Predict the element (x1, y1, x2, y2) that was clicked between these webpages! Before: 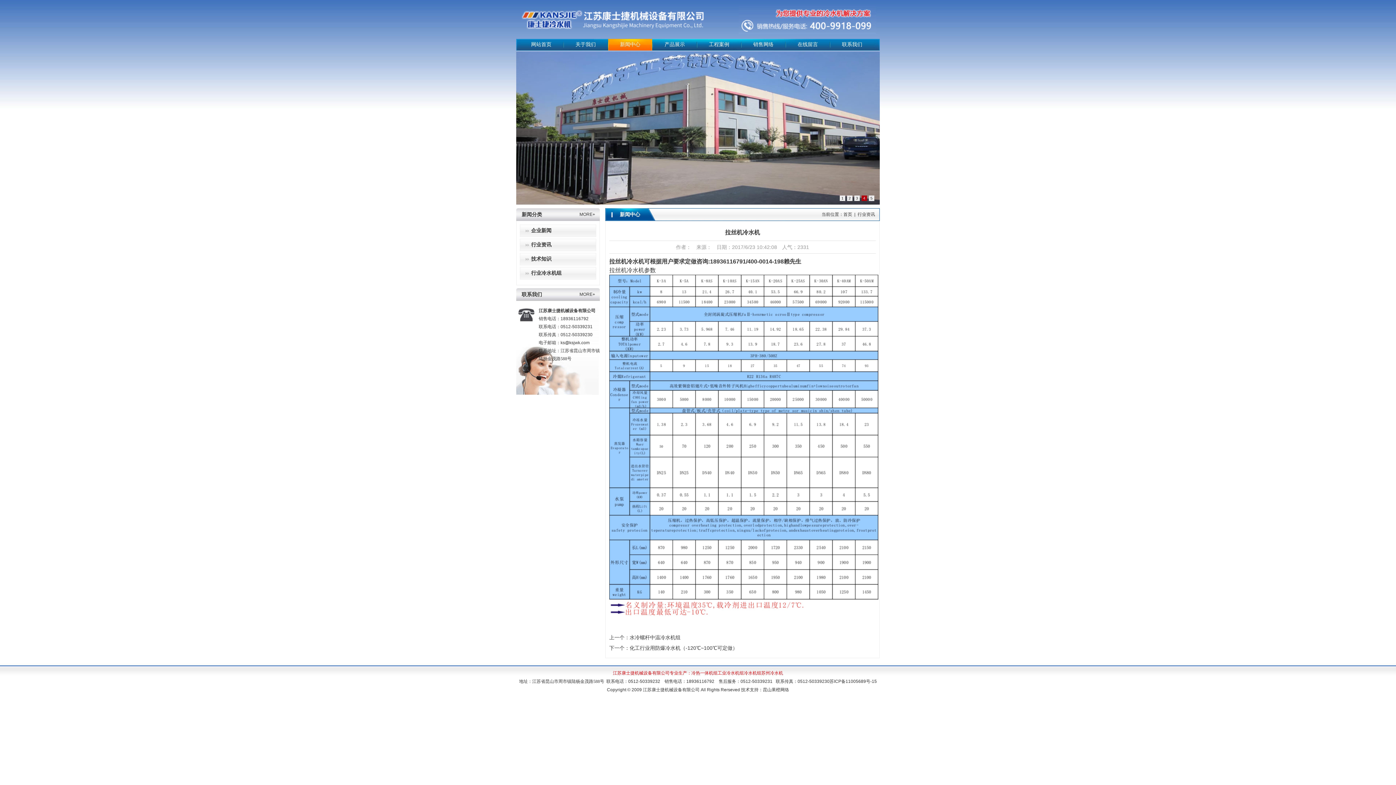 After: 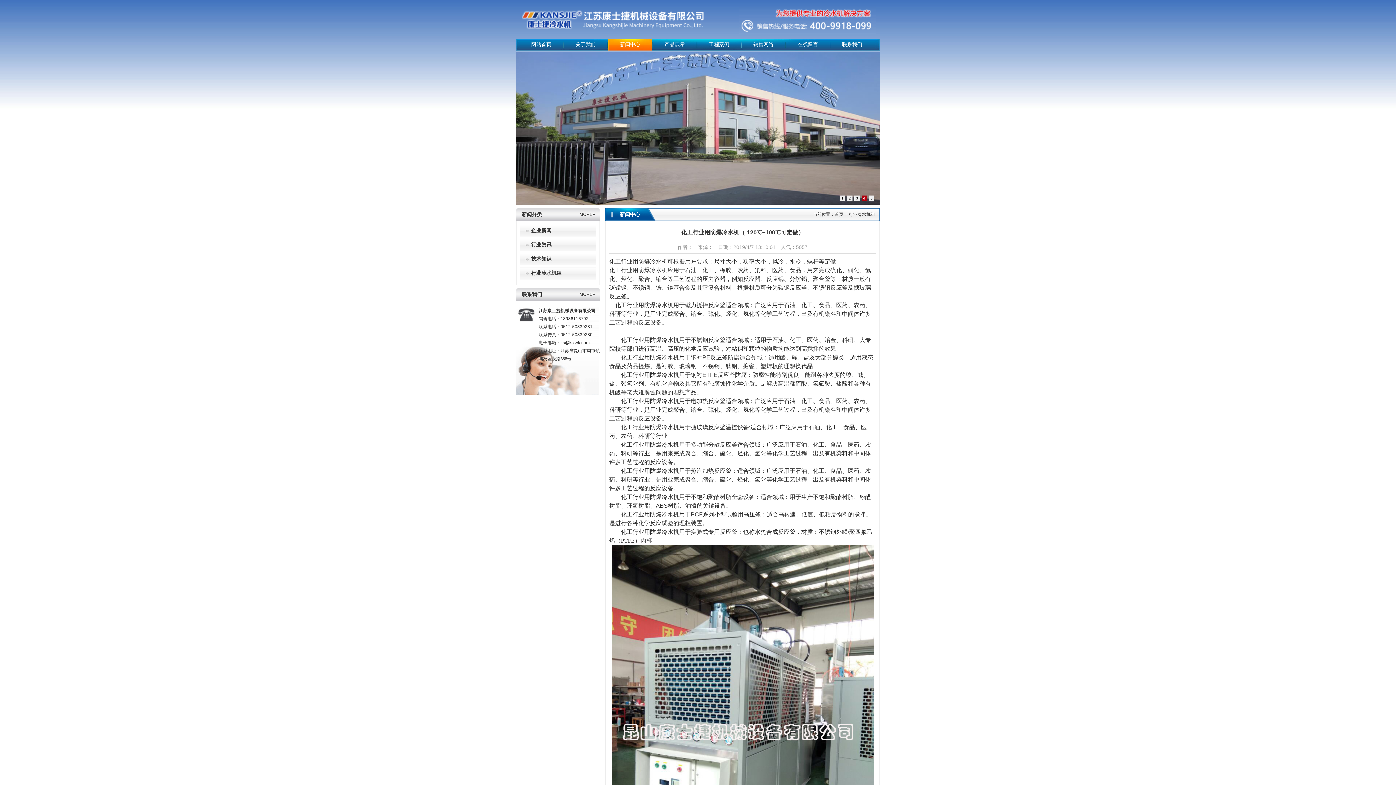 Action: bbox: (629, 645, 737, 651) label: 化工行业用防爆冷水机（-120℃~100℃可定做）